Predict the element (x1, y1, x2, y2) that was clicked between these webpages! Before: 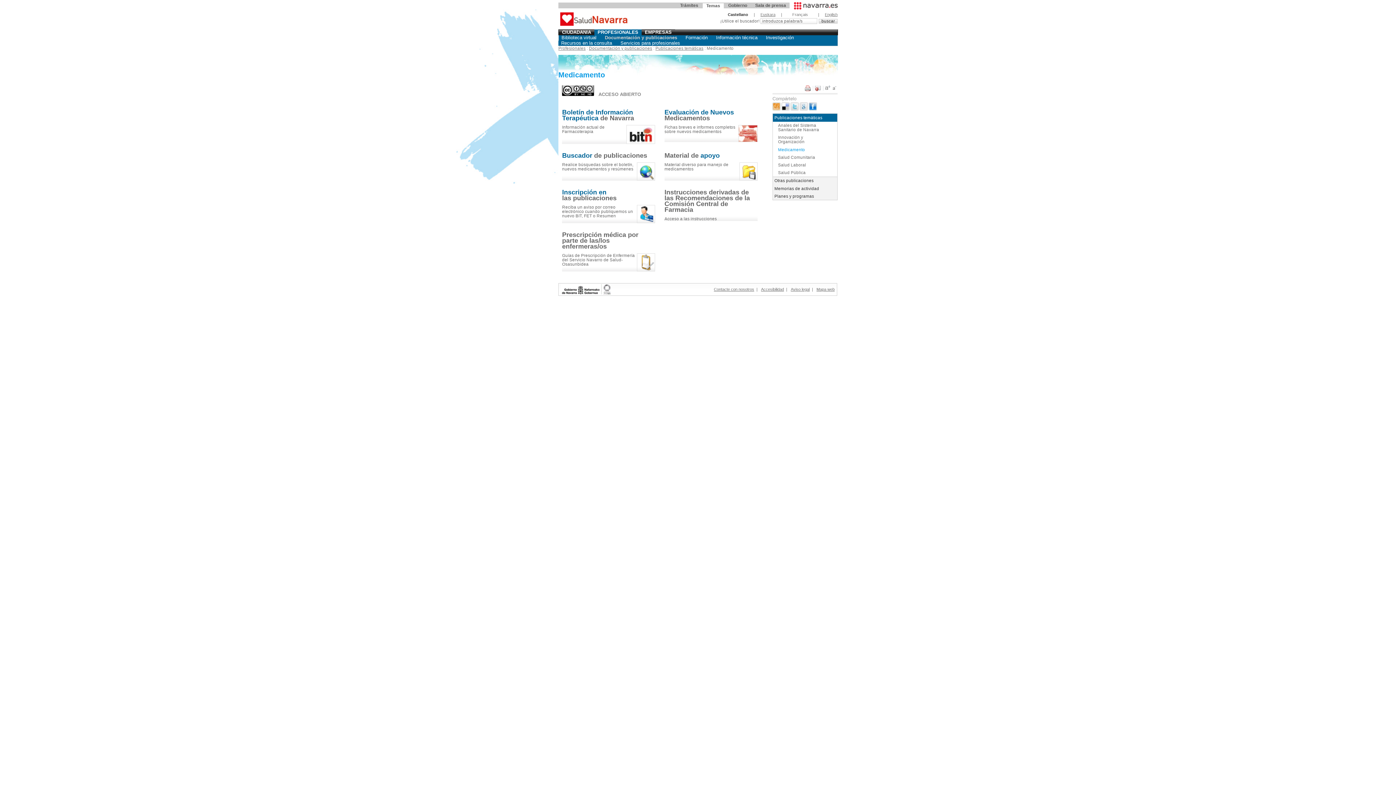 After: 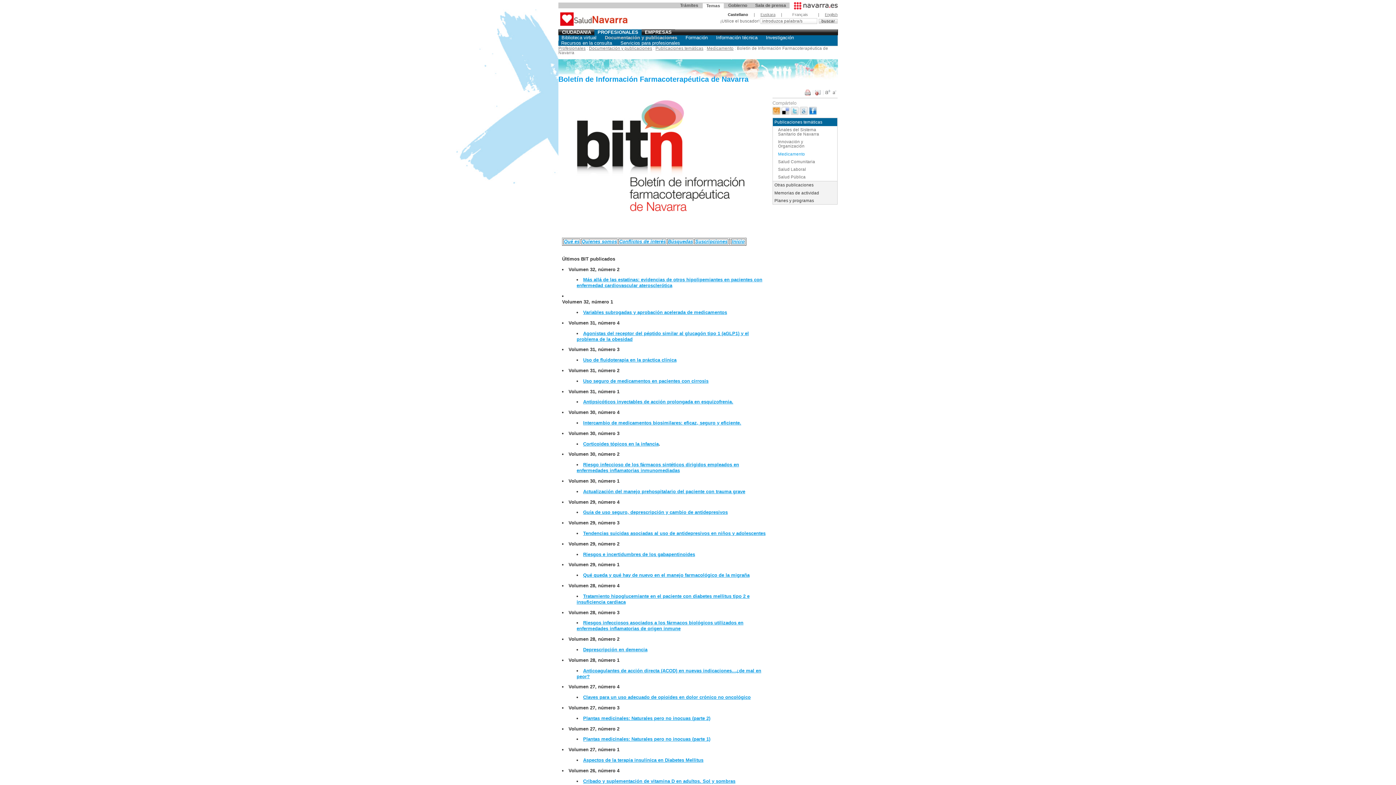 Action: label: Información actual de Farmacoterapia bbox: (562, 125, 604, 133)